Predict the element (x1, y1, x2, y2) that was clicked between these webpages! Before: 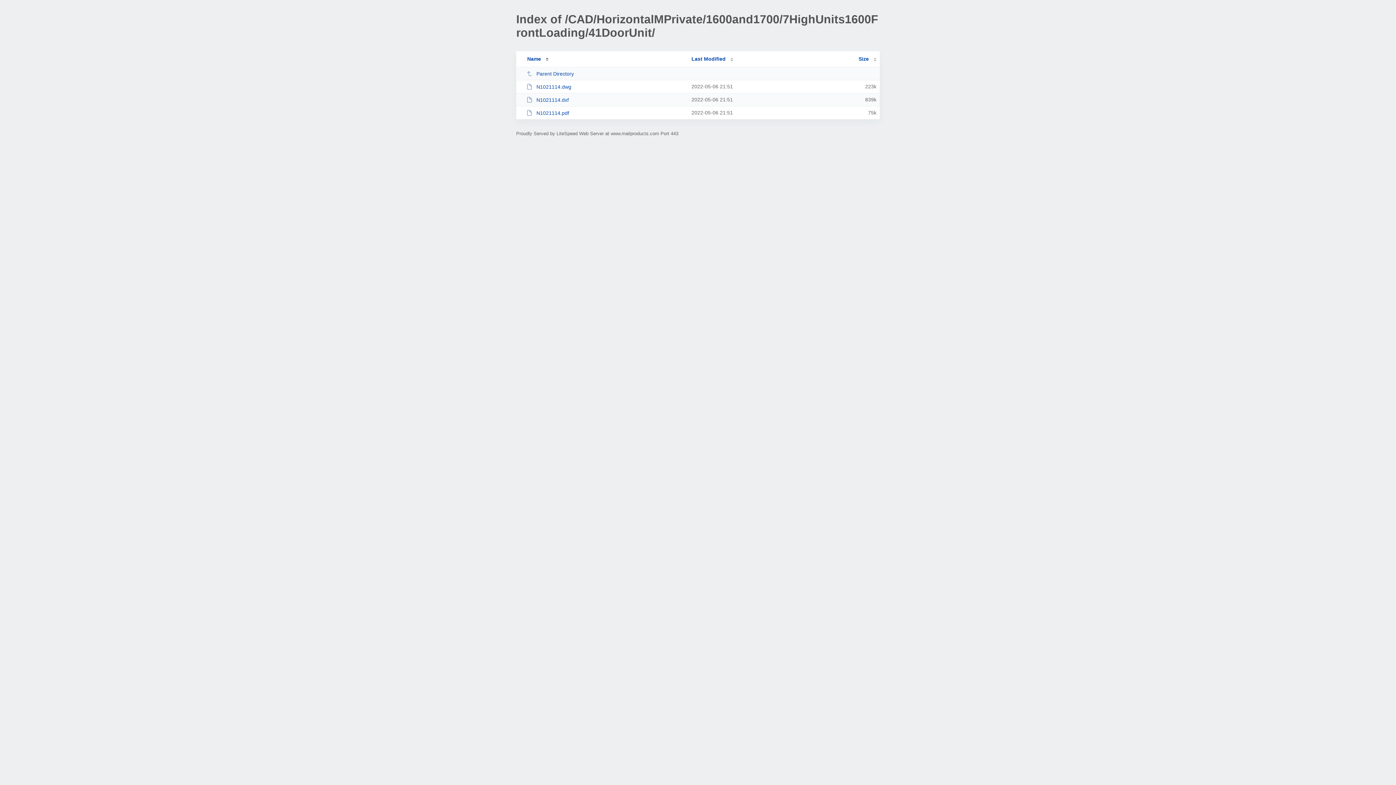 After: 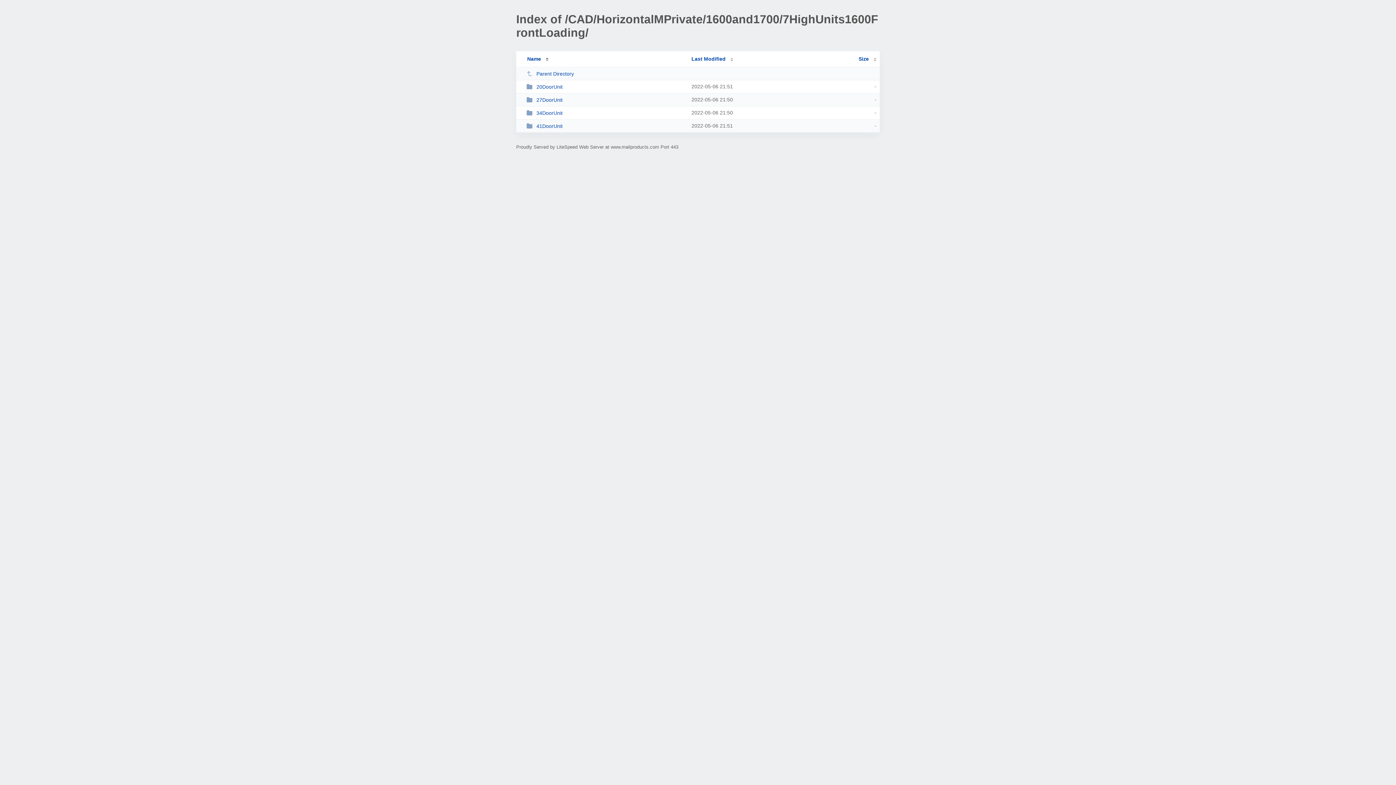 Action: bbox: (526, 70, 685, 76) label: Parent Directory